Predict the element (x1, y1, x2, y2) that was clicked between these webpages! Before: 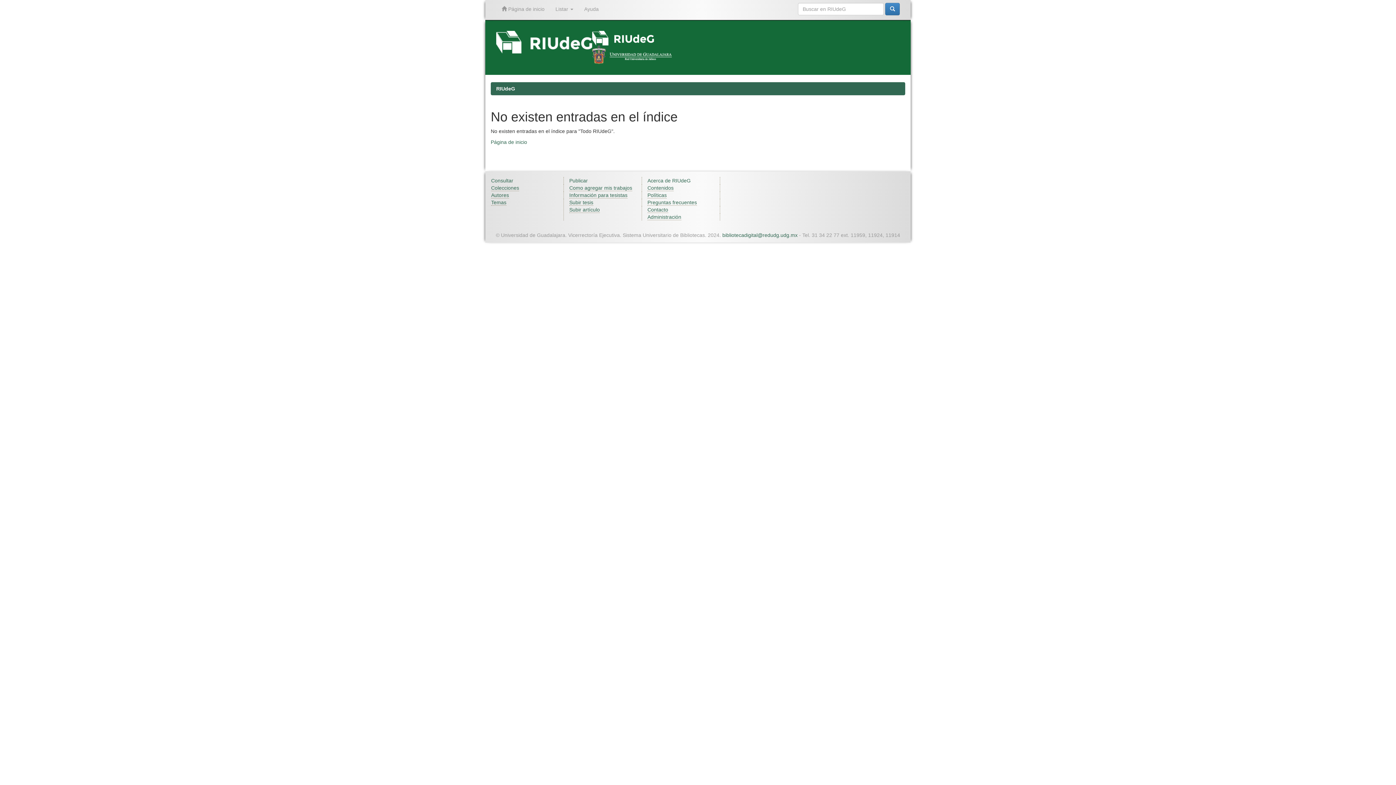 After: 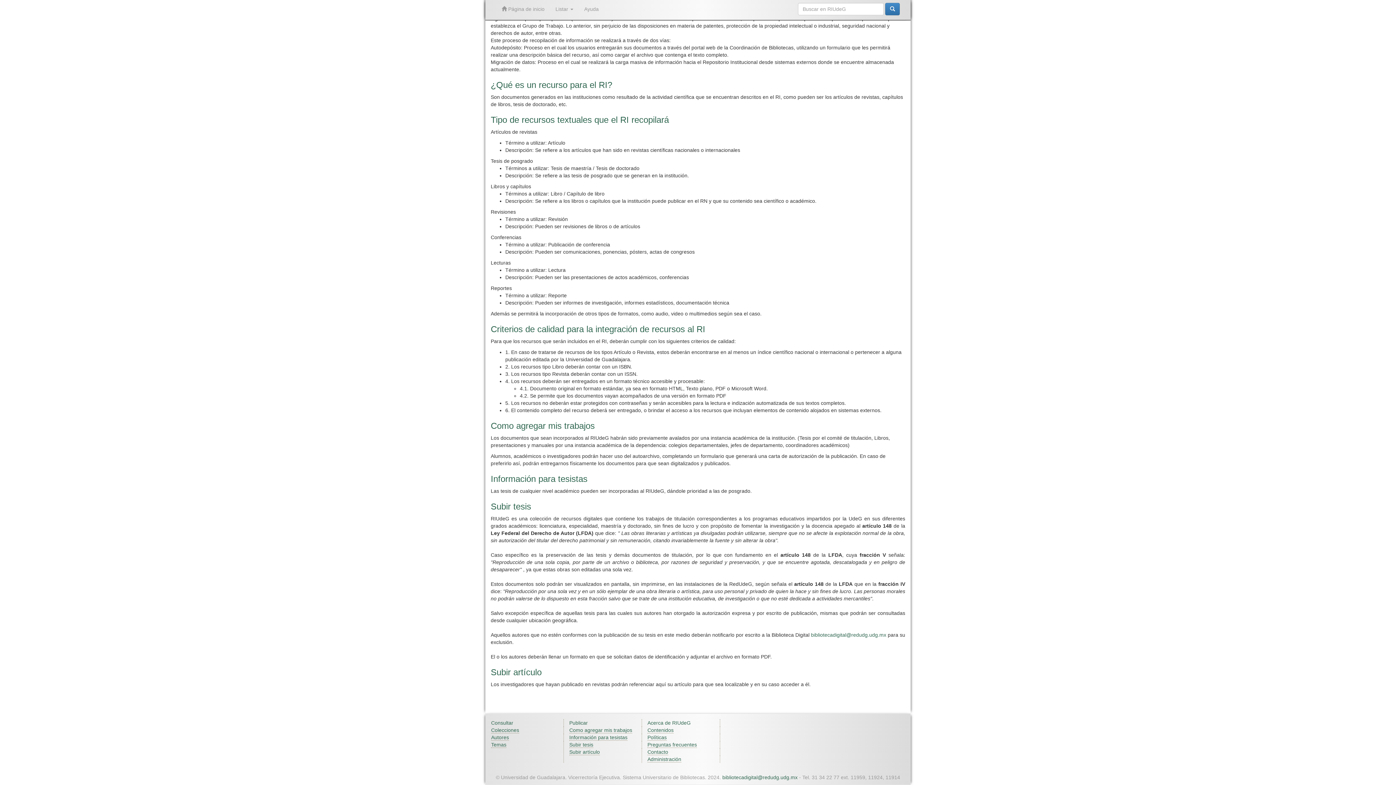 Action: label: Subir tesis bbox: (569, 199, 593, 205)